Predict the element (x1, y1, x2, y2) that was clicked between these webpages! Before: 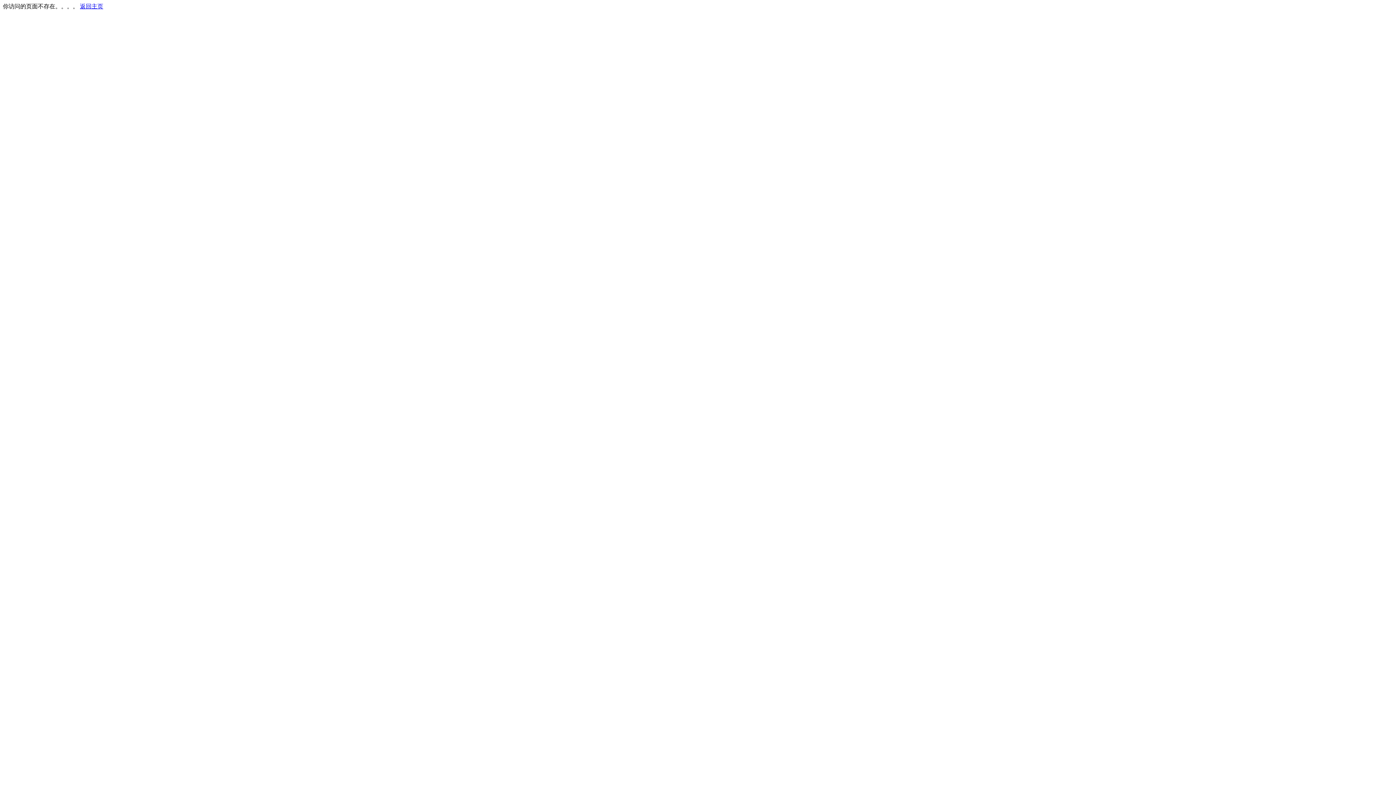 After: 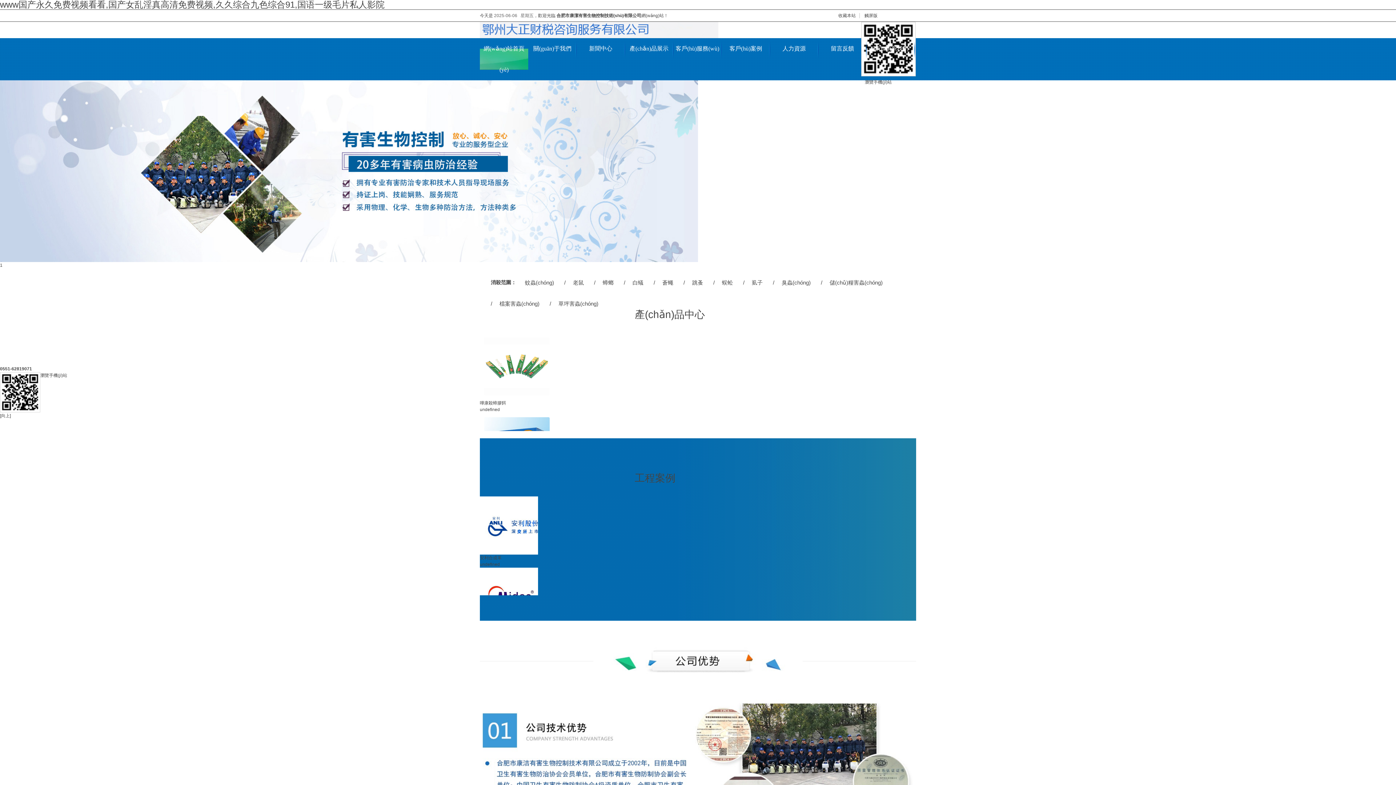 Action: label: 返回主页 bbox: (80, 3, 103, 9)